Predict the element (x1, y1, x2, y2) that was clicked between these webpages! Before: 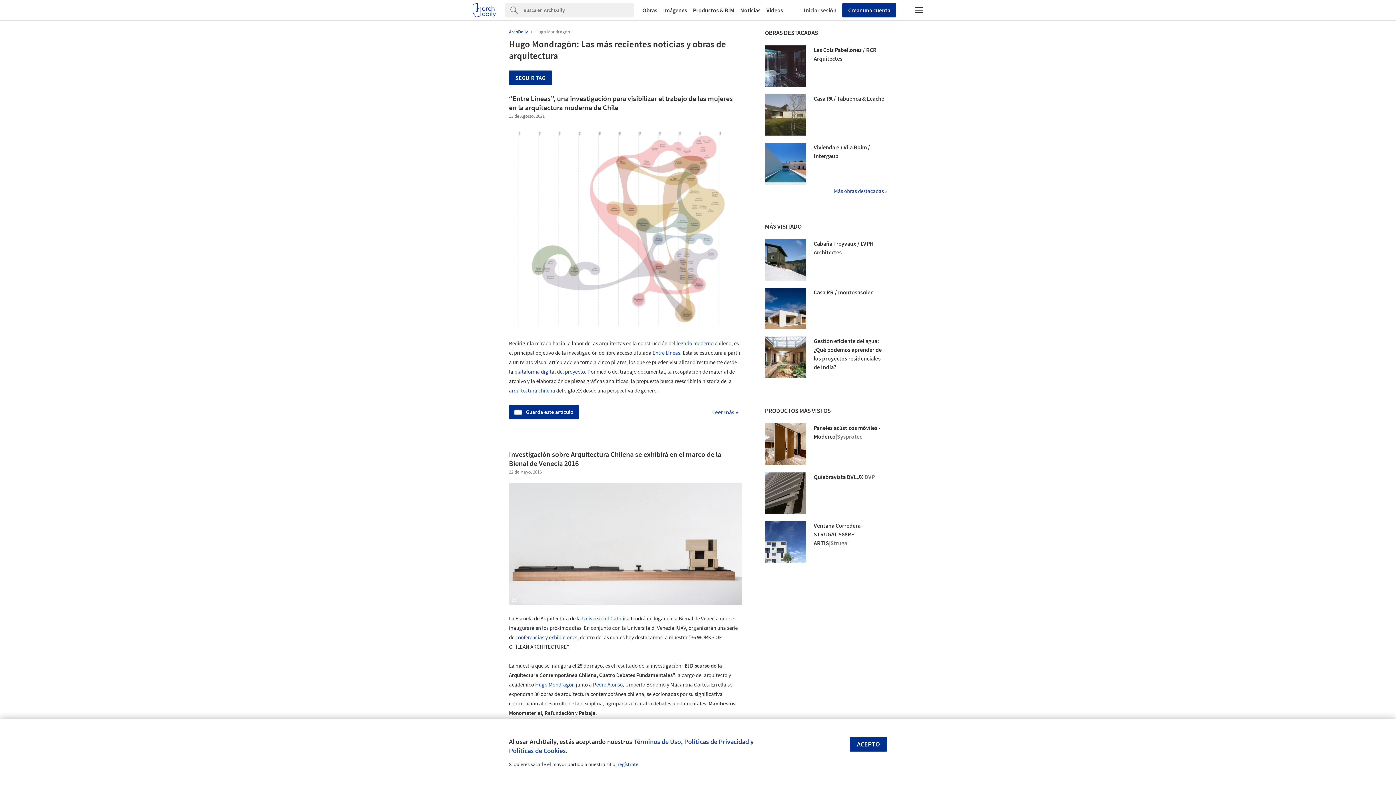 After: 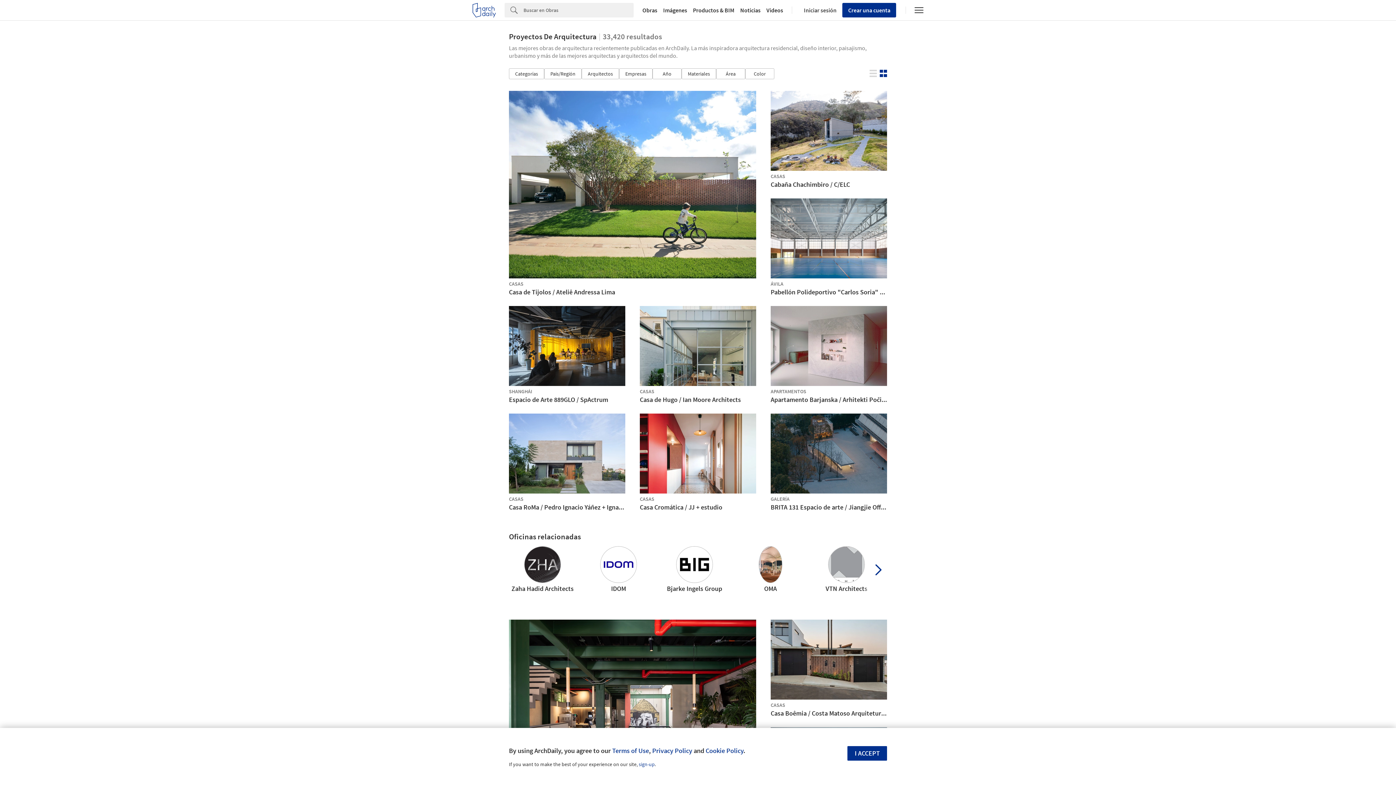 Action: label: Obras bbox: (639, 7, 660, 13)